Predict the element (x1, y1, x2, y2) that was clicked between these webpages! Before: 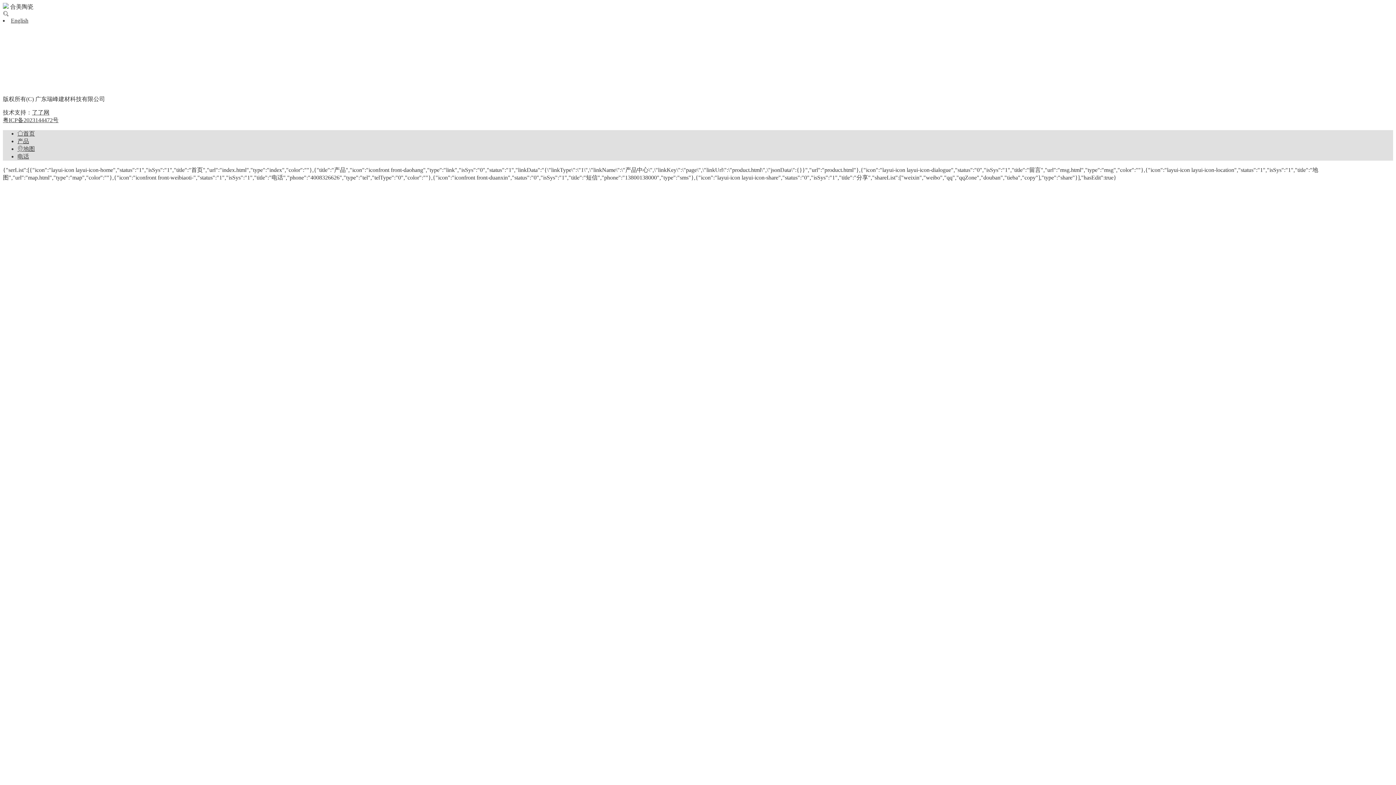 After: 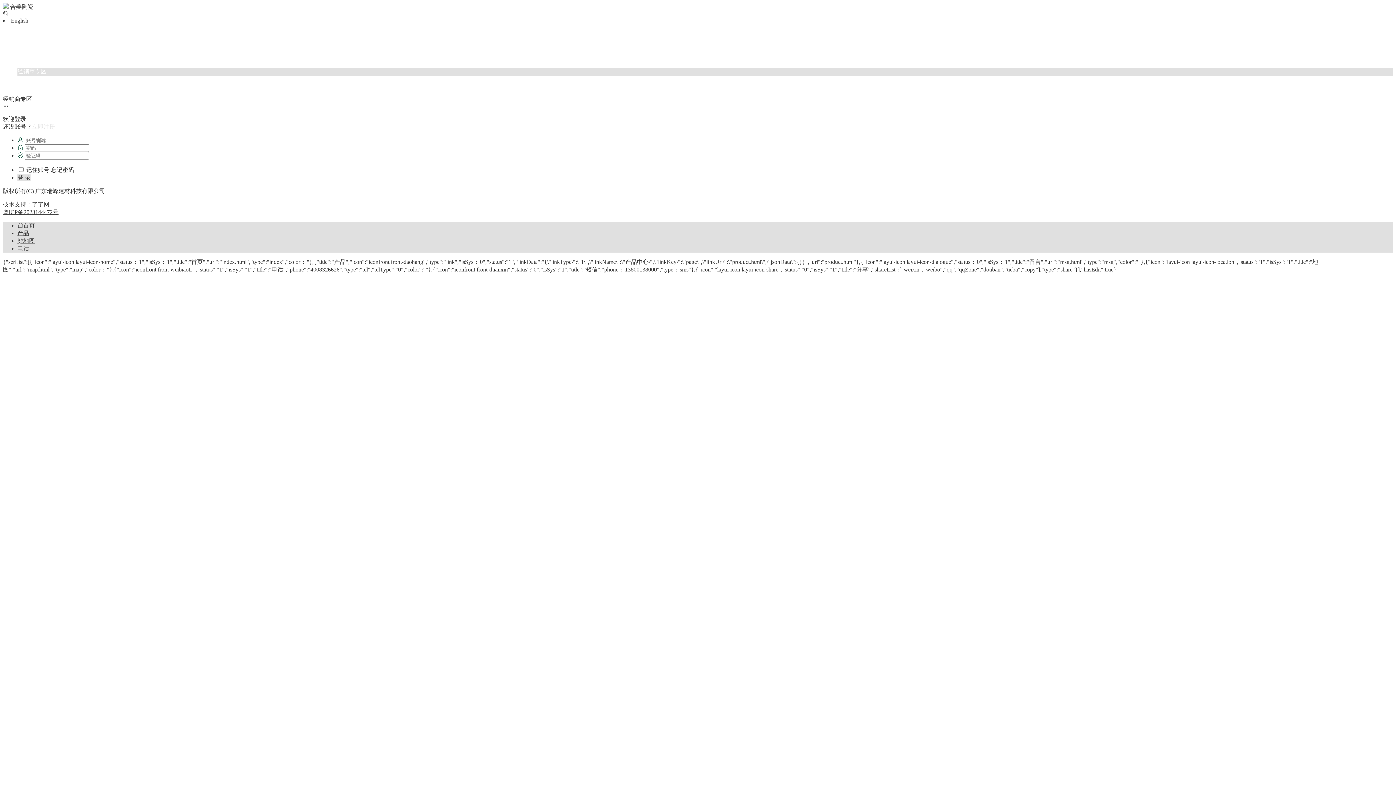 Action: label: 经销商专区 bbox: (17, 68, 46, 74)